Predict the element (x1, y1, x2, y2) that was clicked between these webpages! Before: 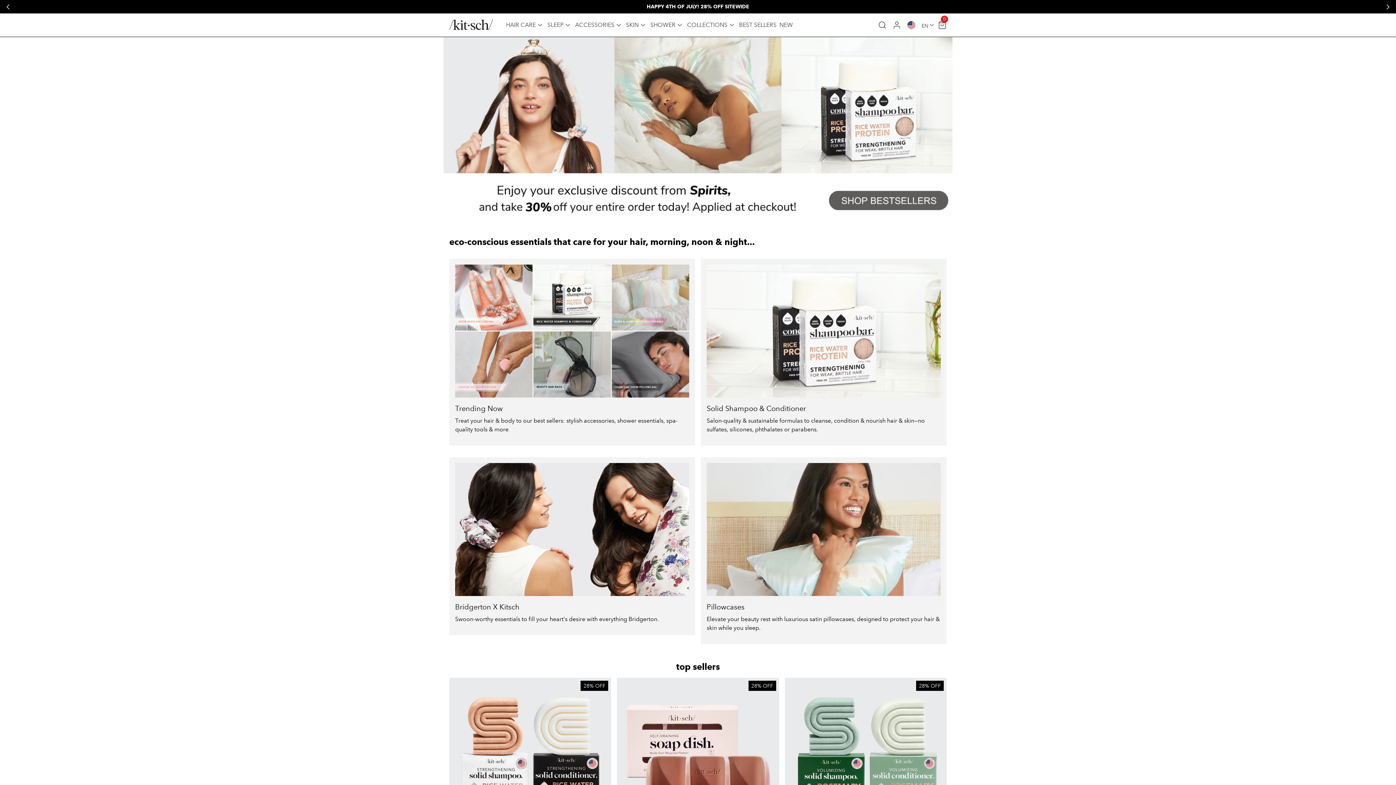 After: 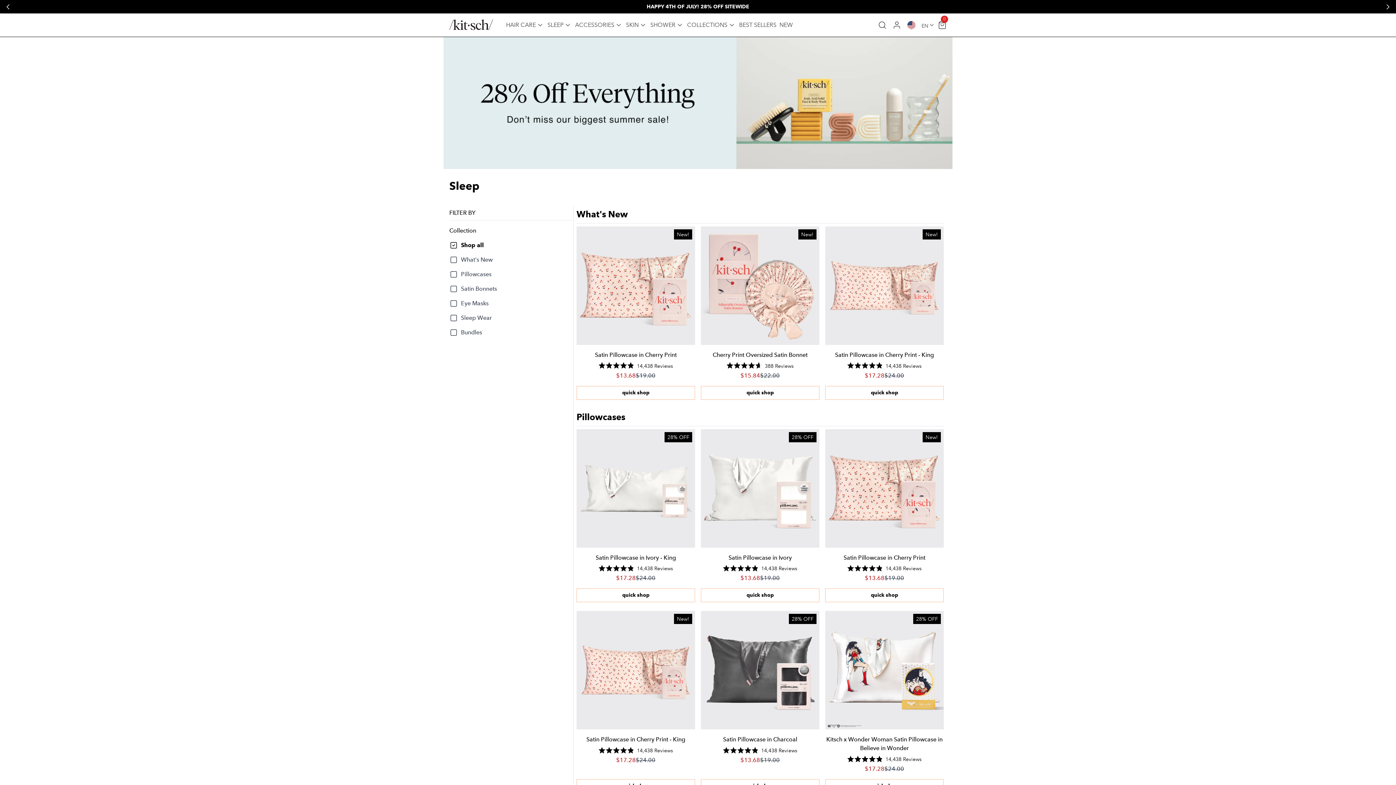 Action: label: SLEEP bbox: (546, 13, 573, 36)